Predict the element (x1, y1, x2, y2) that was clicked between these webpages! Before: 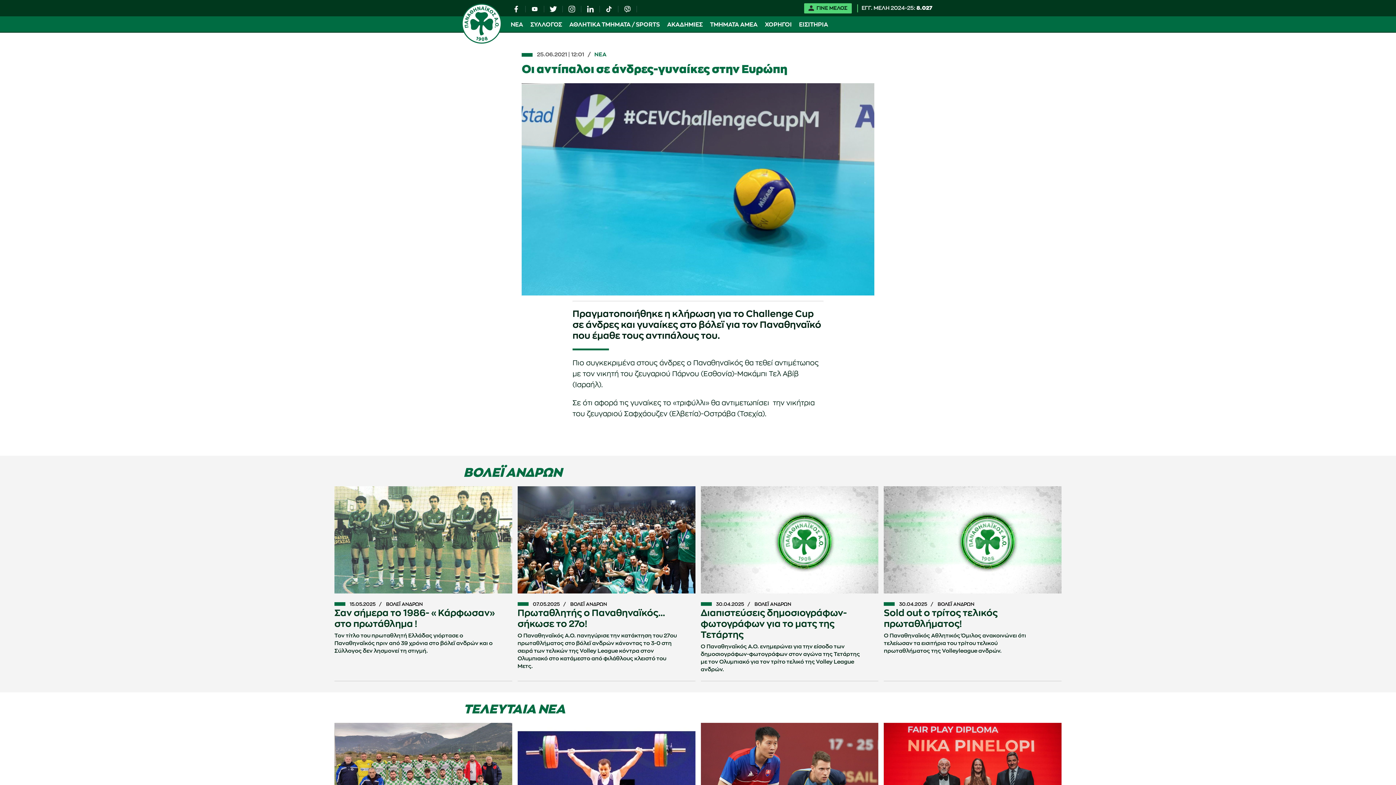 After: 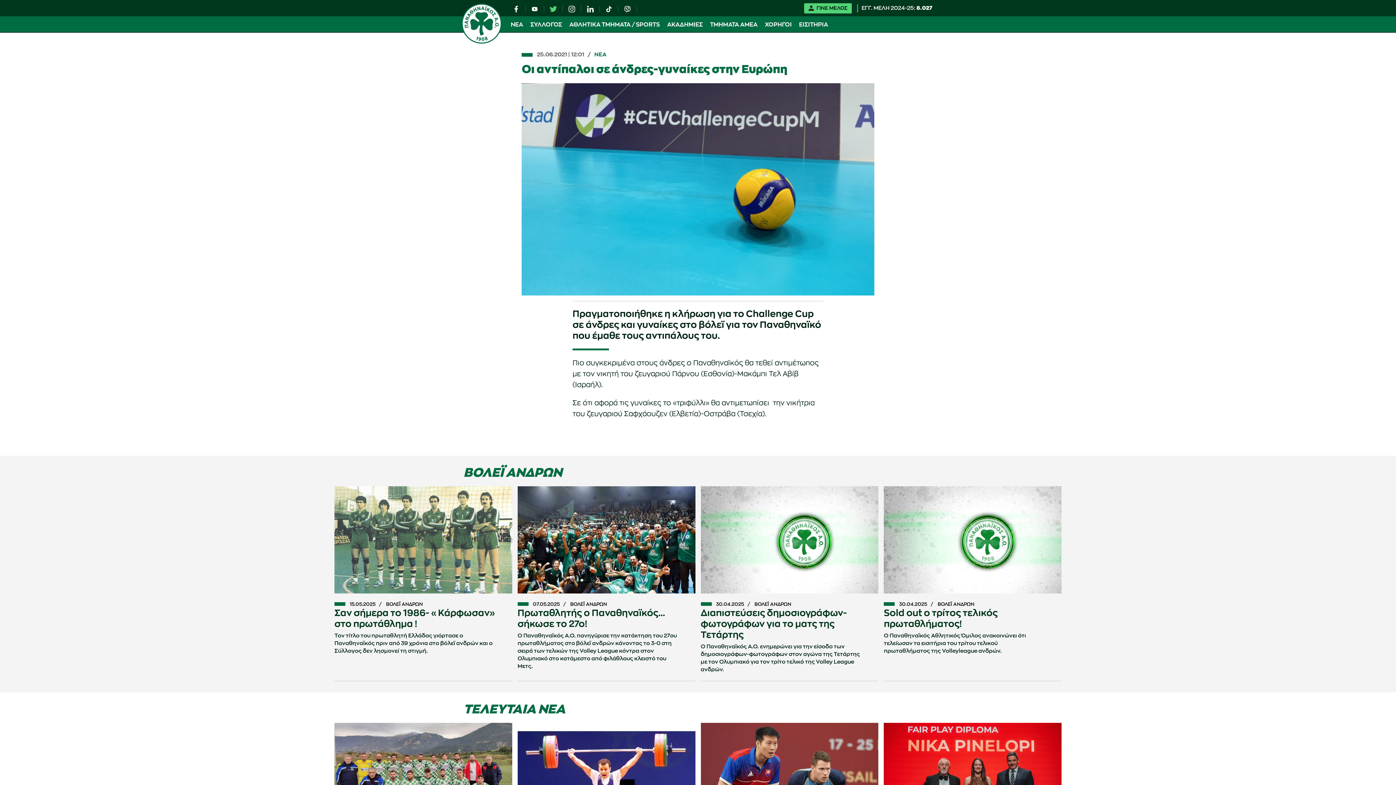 Action: bbox: (549, 5, 557, 12)